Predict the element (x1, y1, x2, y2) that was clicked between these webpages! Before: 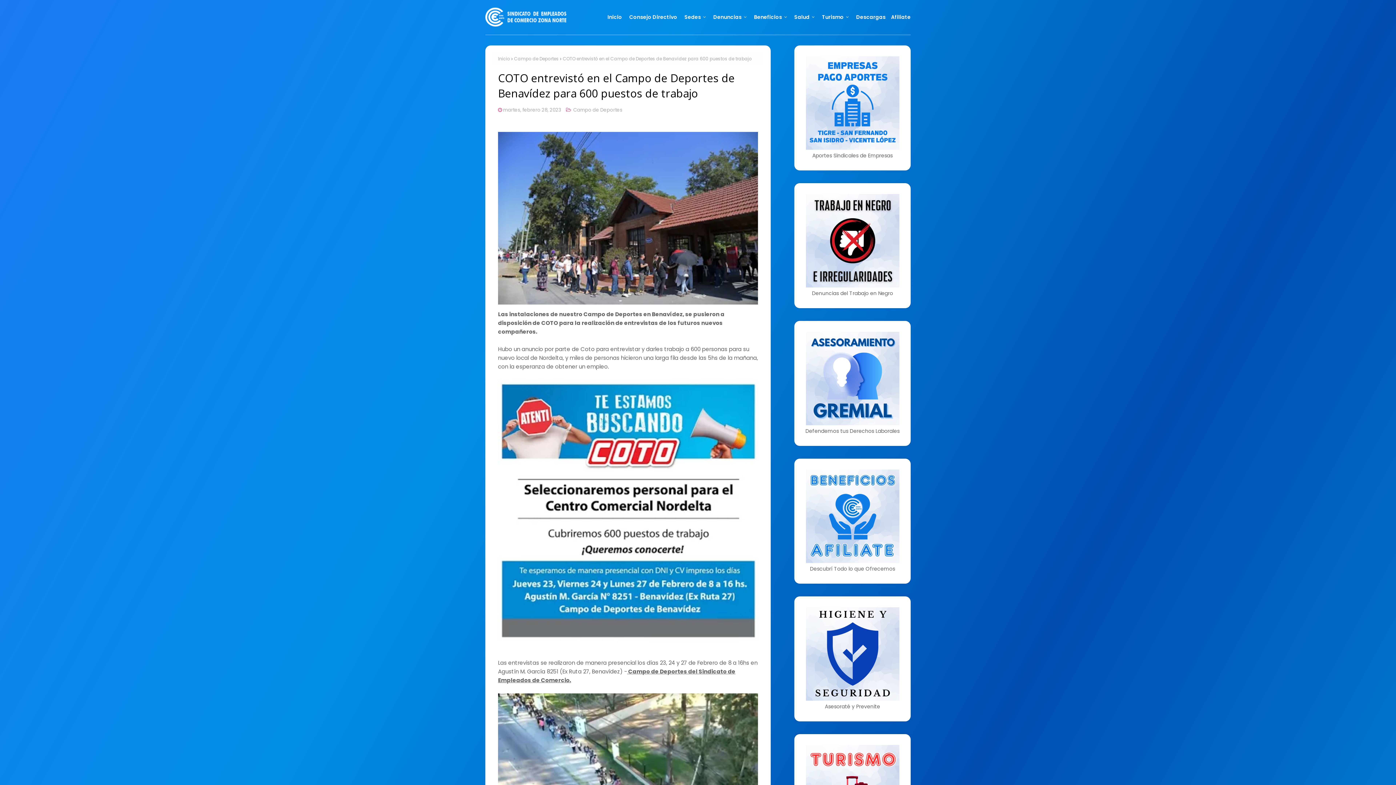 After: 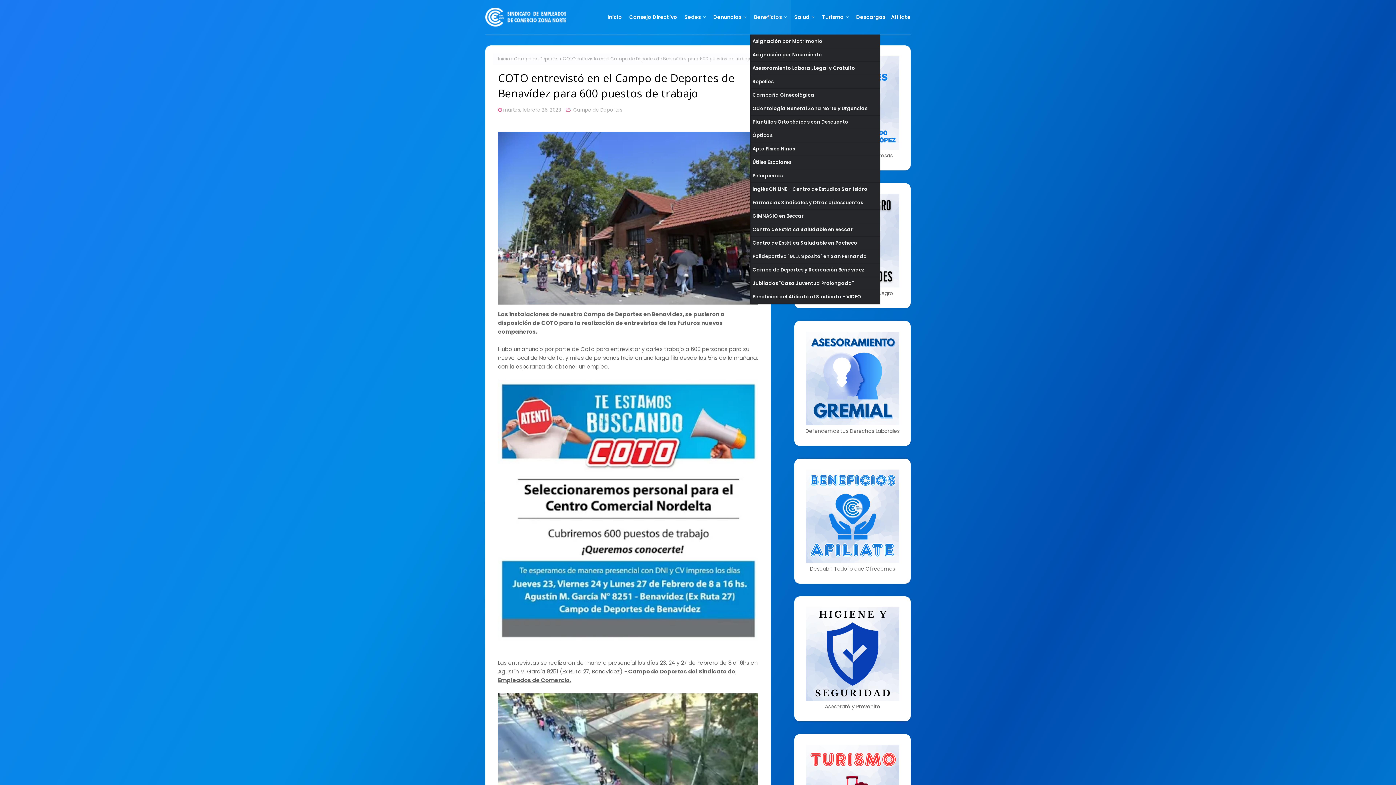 Action: label: Beneficios bbox: (750, 0, 790, 34)